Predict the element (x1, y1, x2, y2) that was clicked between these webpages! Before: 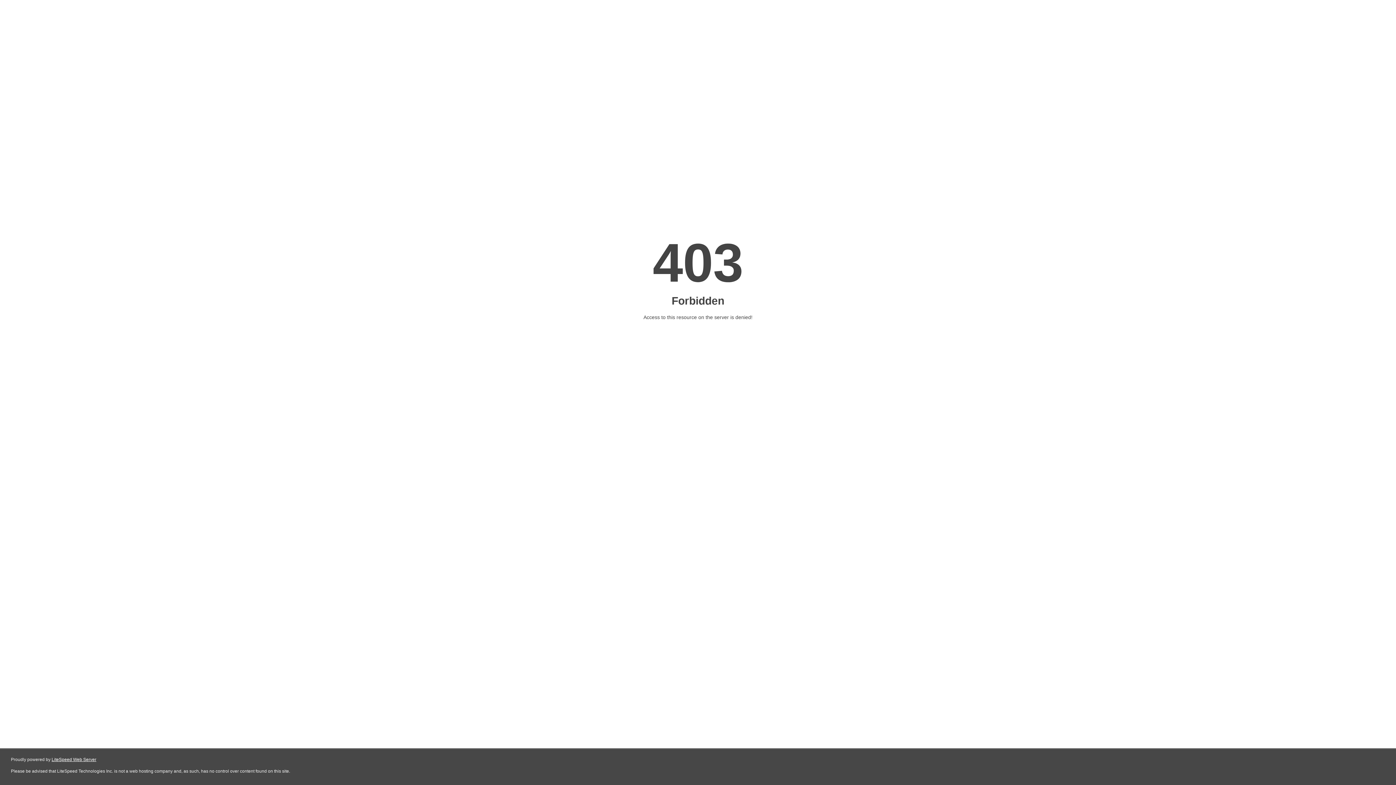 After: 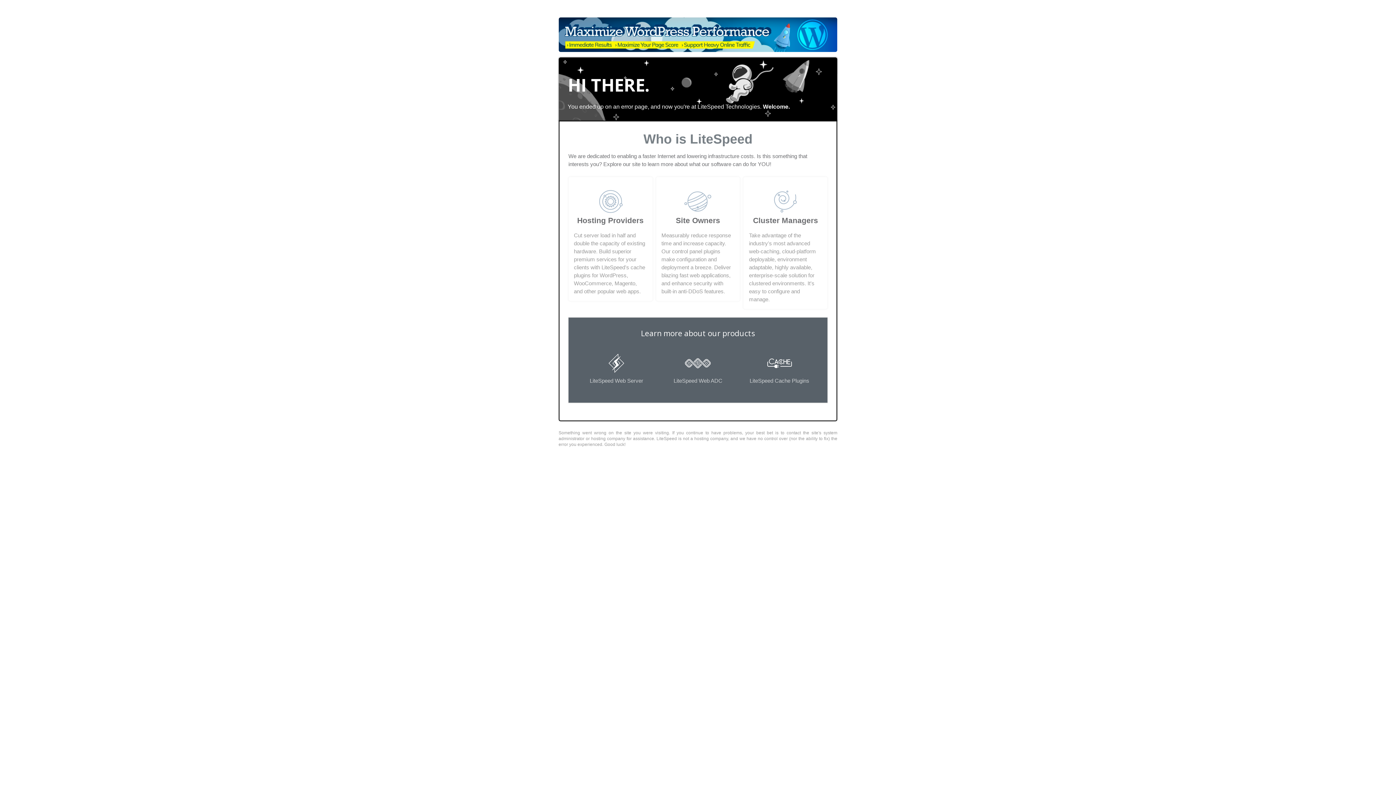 Action: label: LiteSpeed Web Server bbox: (51, 757, 96, 762)